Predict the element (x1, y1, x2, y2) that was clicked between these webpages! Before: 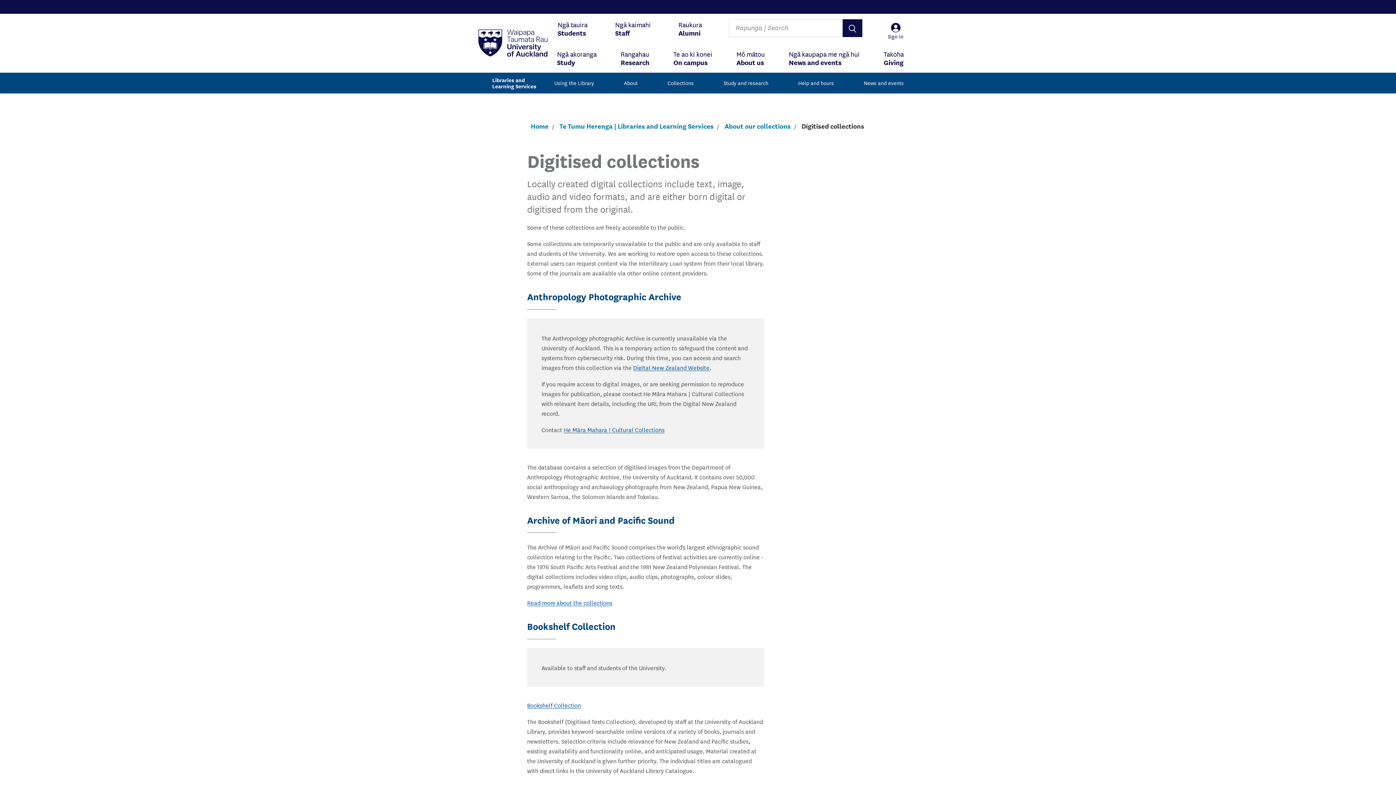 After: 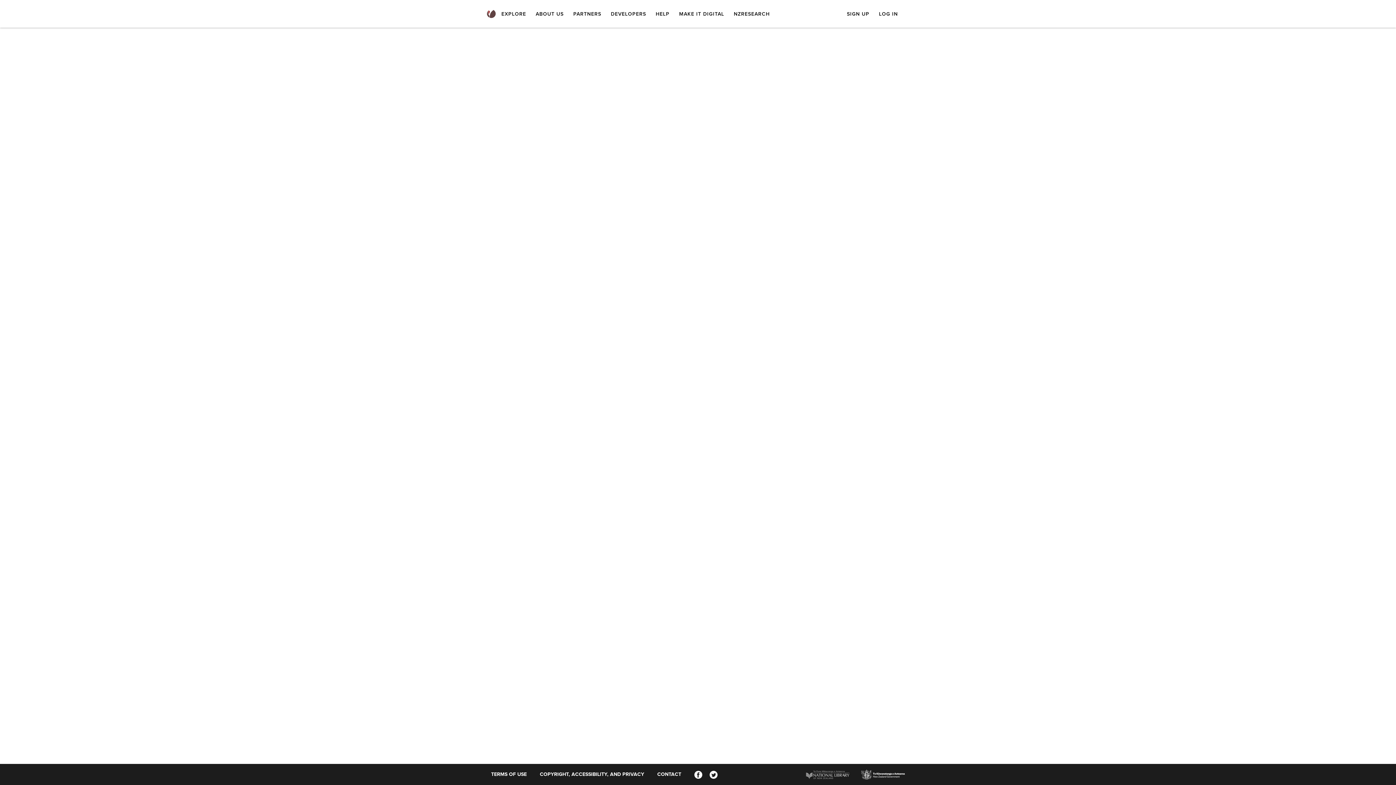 Action: label: Digital New Zealand Website bbox: (633, 362, 709, 371)